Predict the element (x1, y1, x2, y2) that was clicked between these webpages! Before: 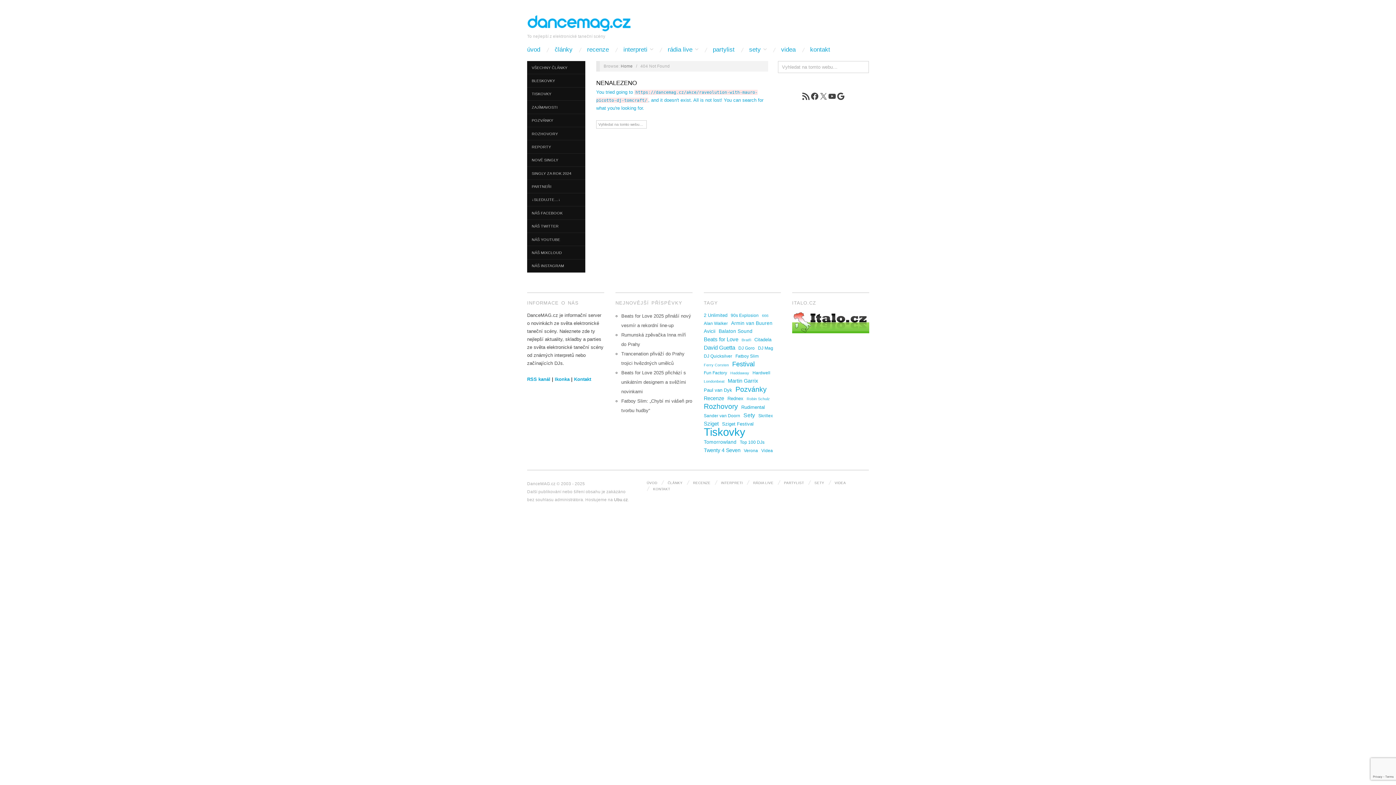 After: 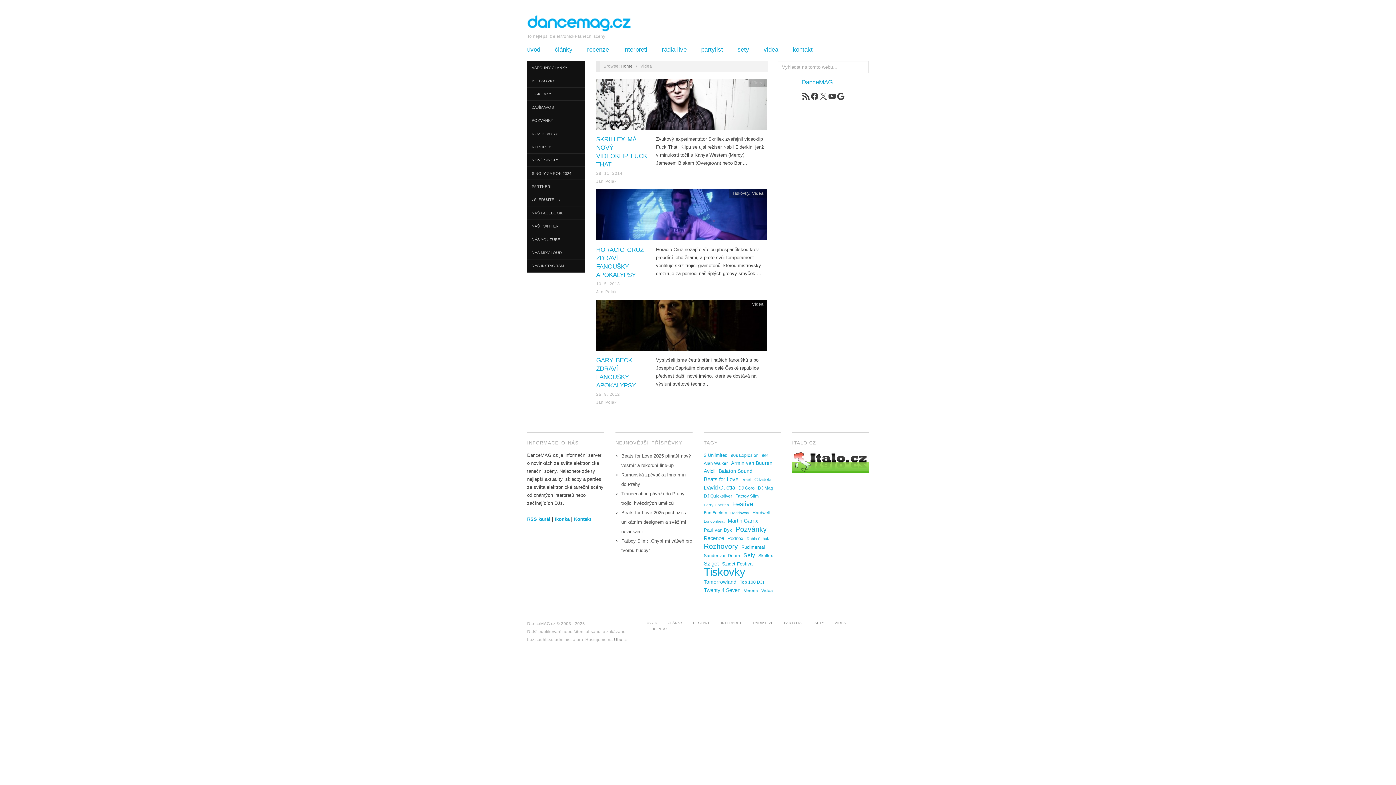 Action: bbox: (761, 446, 773, 454) label: Videa (3 položky)